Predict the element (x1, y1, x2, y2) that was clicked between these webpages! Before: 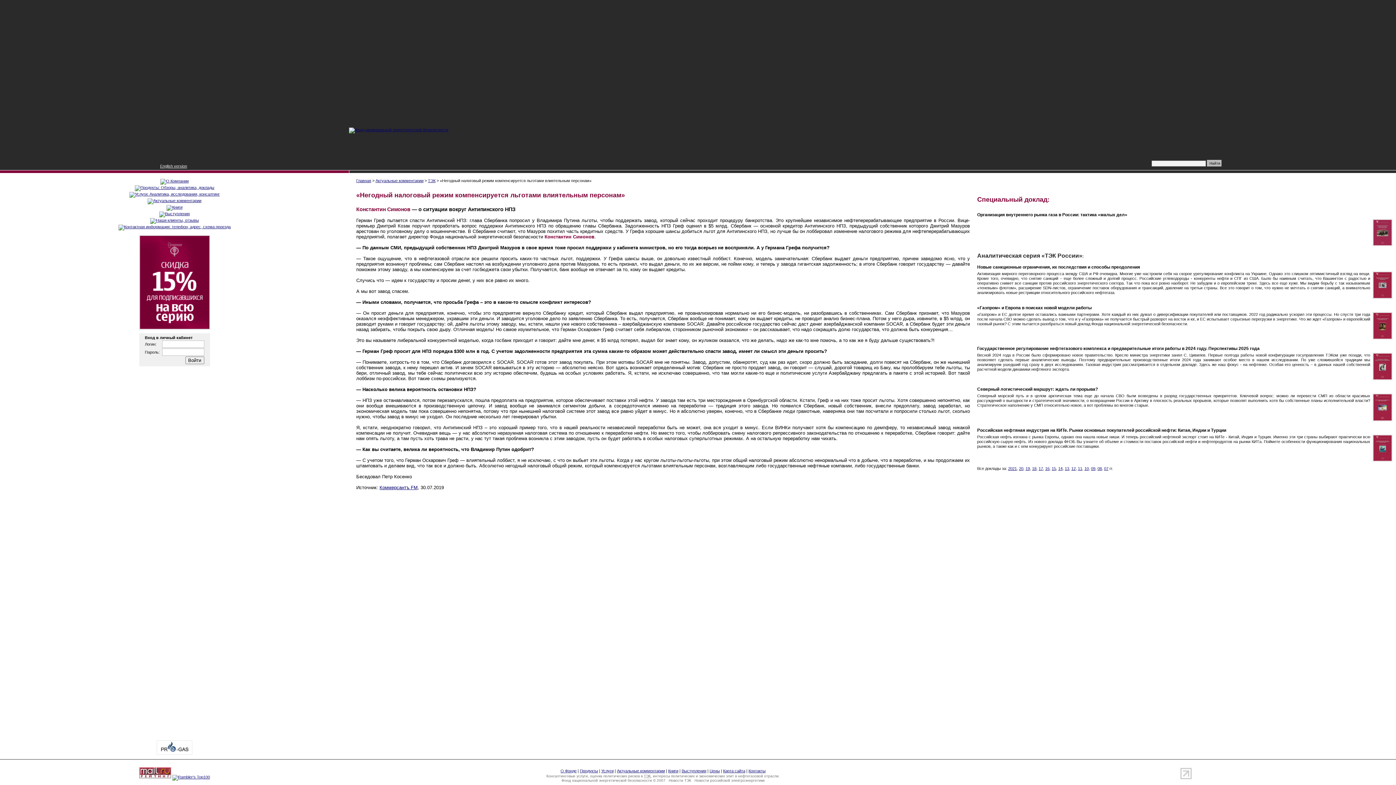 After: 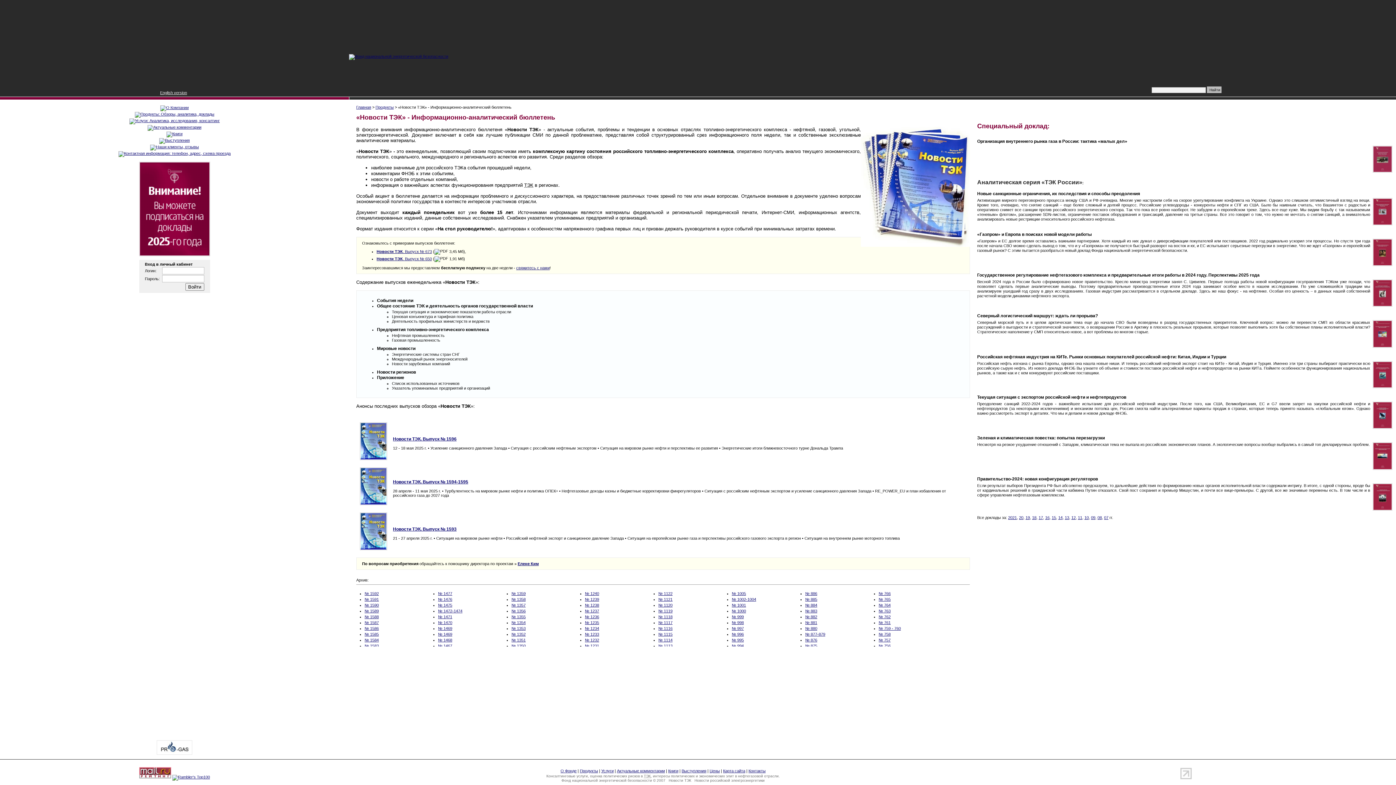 Action: bbox: (668, 778, 691, 782) label: Новости ТЭК